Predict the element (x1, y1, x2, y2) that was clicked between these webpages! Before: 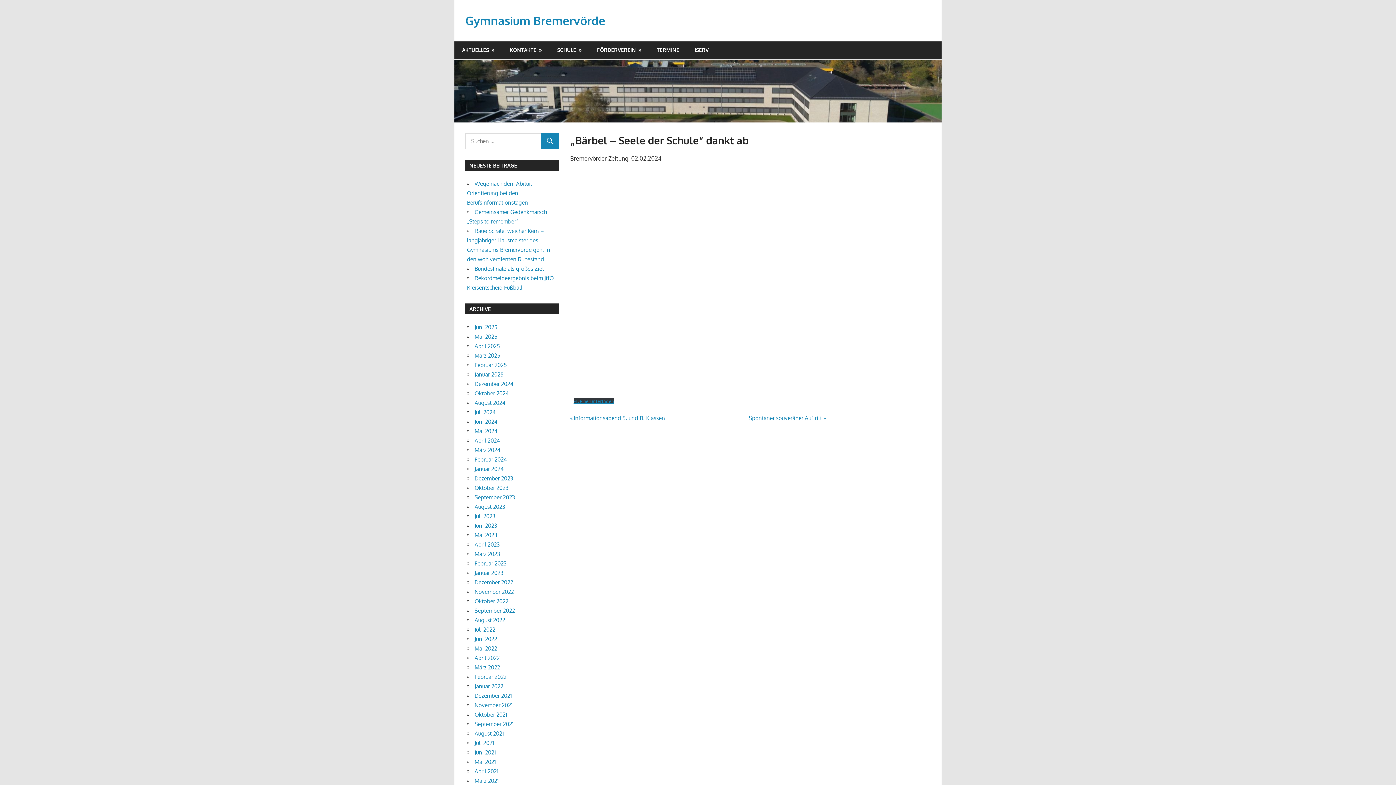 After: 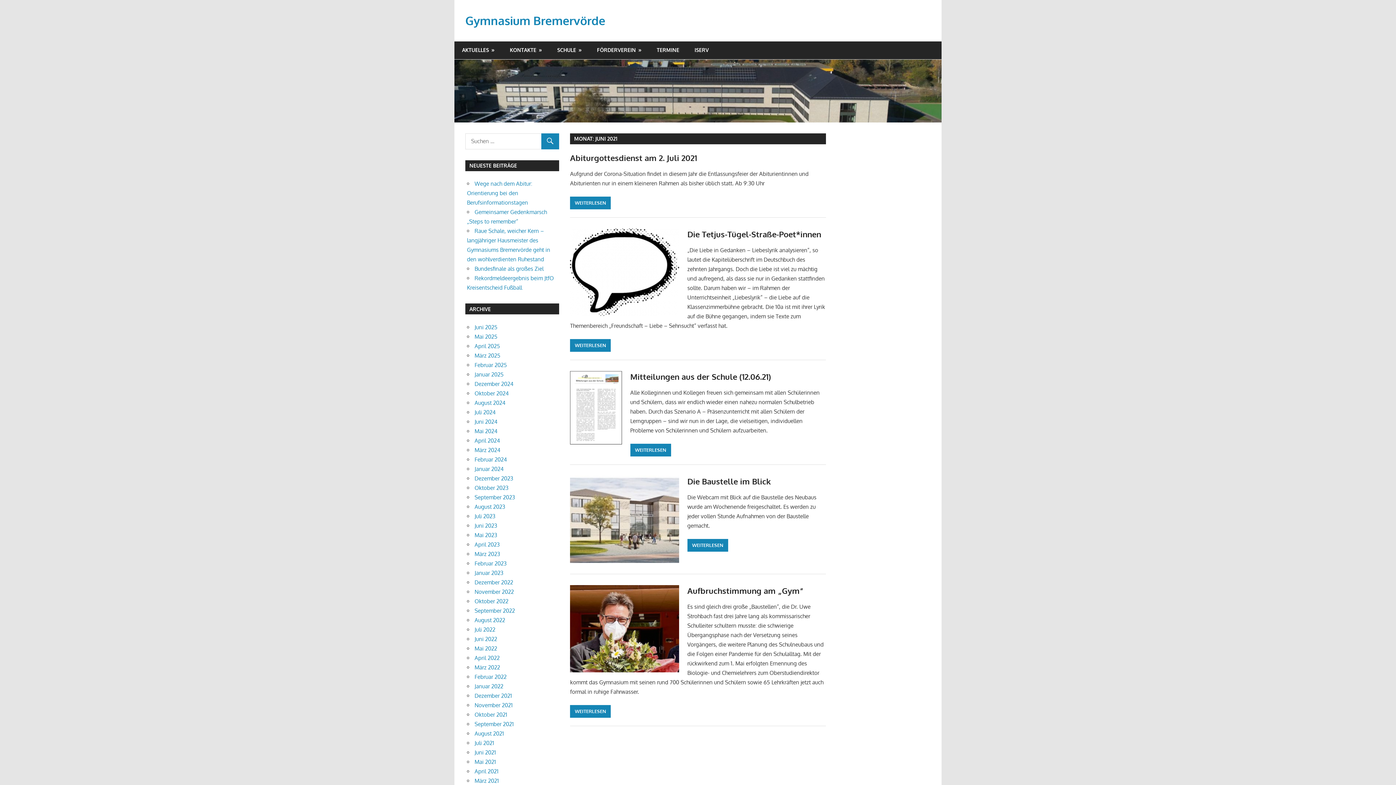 Action: label: Juni 2021 bbox: (474, 749, 496, 756)